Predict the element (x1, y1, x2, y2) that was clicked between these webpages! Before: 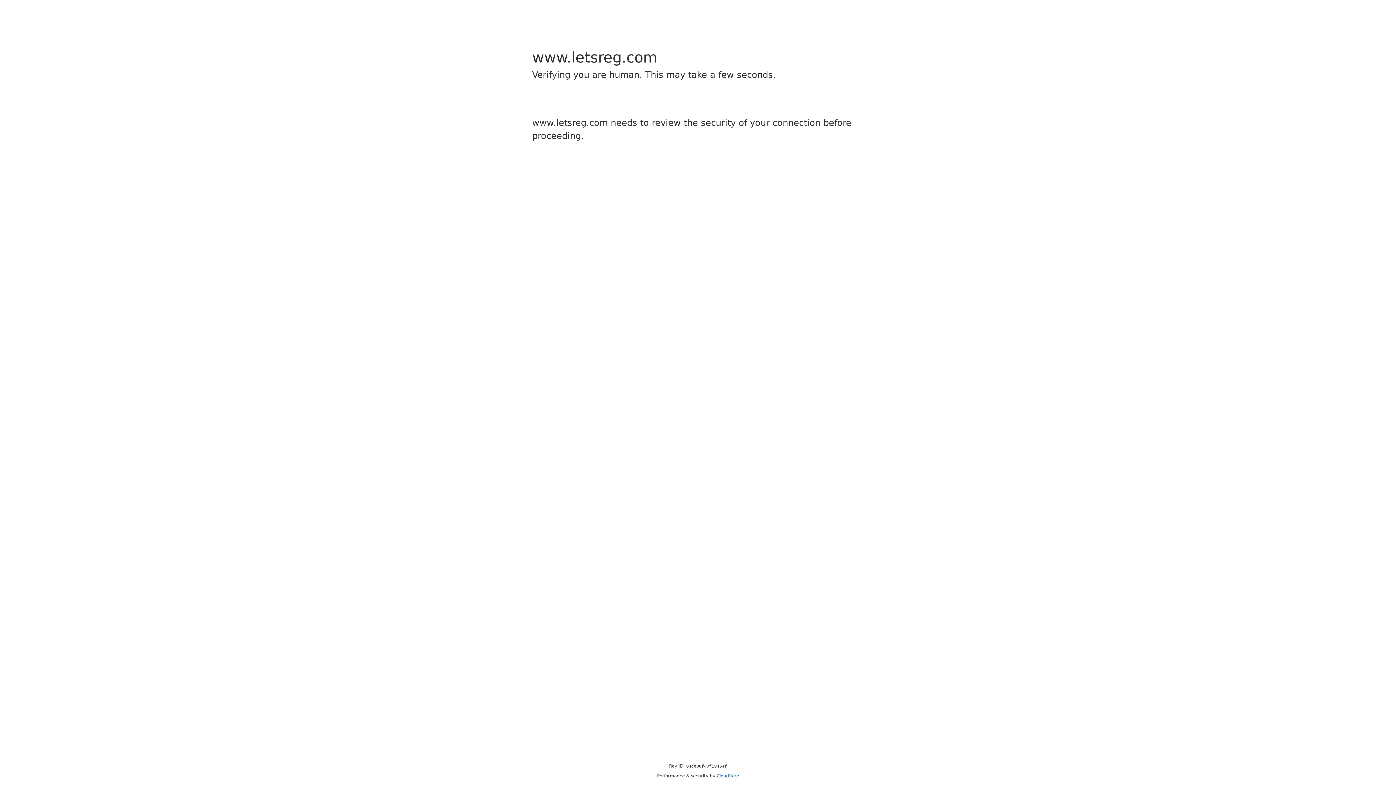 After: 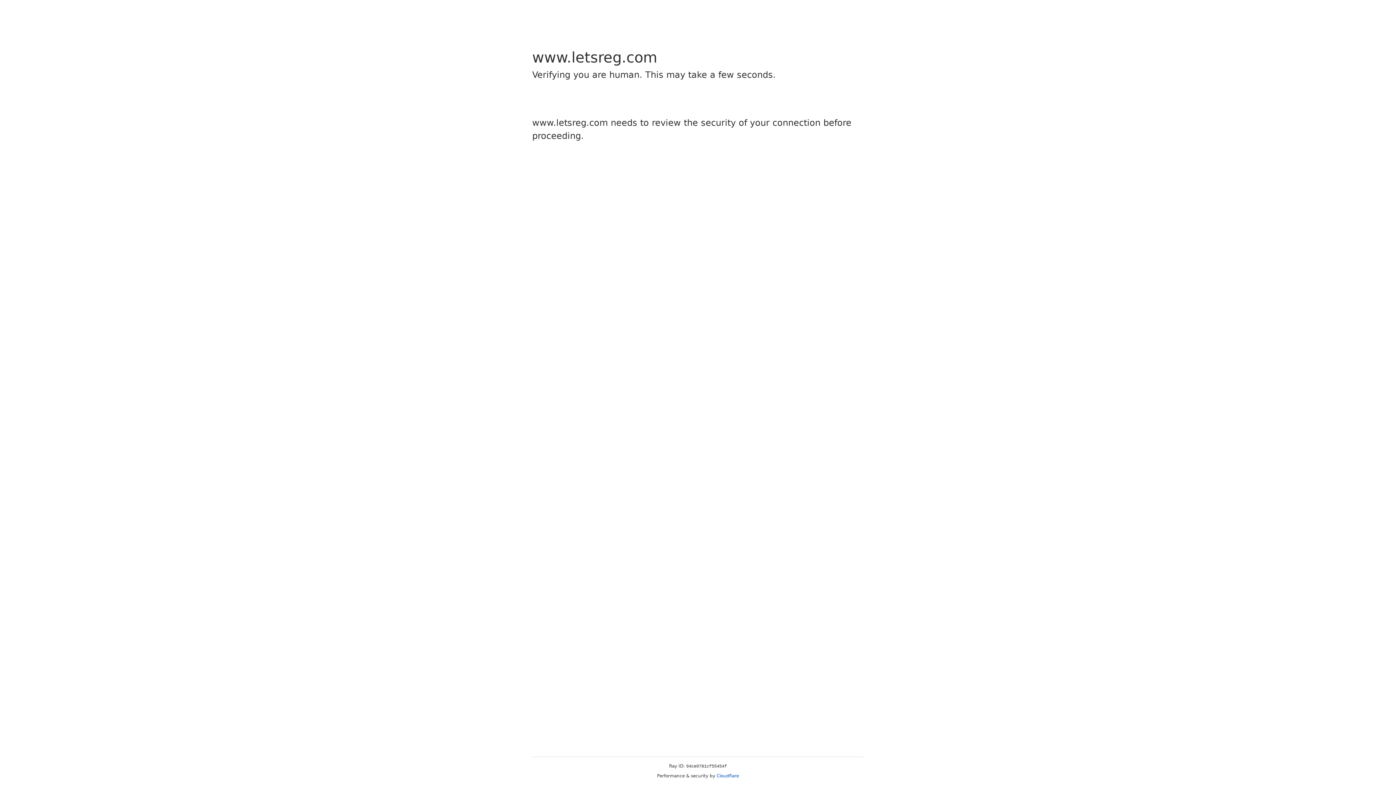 Action: label: Cloudflare bbox: (716, 773, 739, 778)